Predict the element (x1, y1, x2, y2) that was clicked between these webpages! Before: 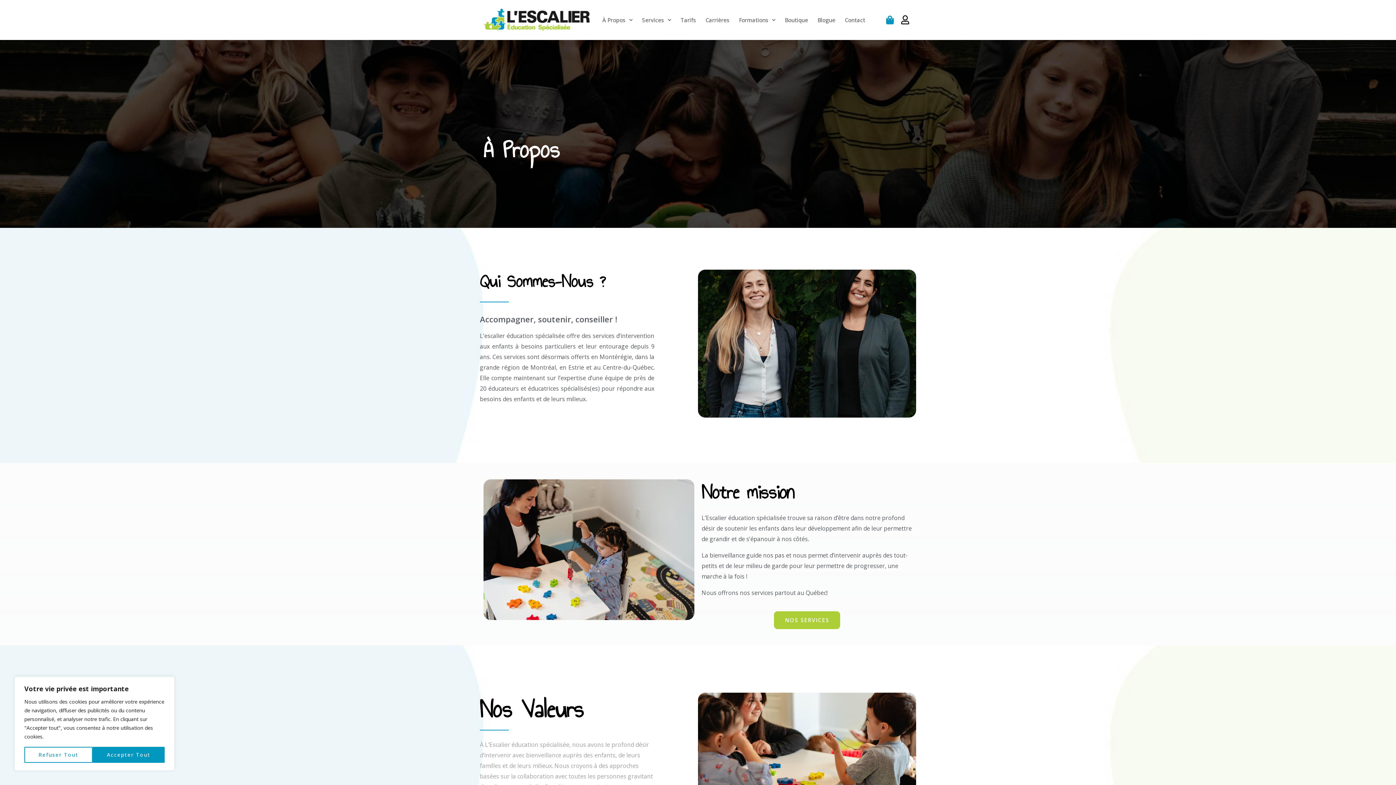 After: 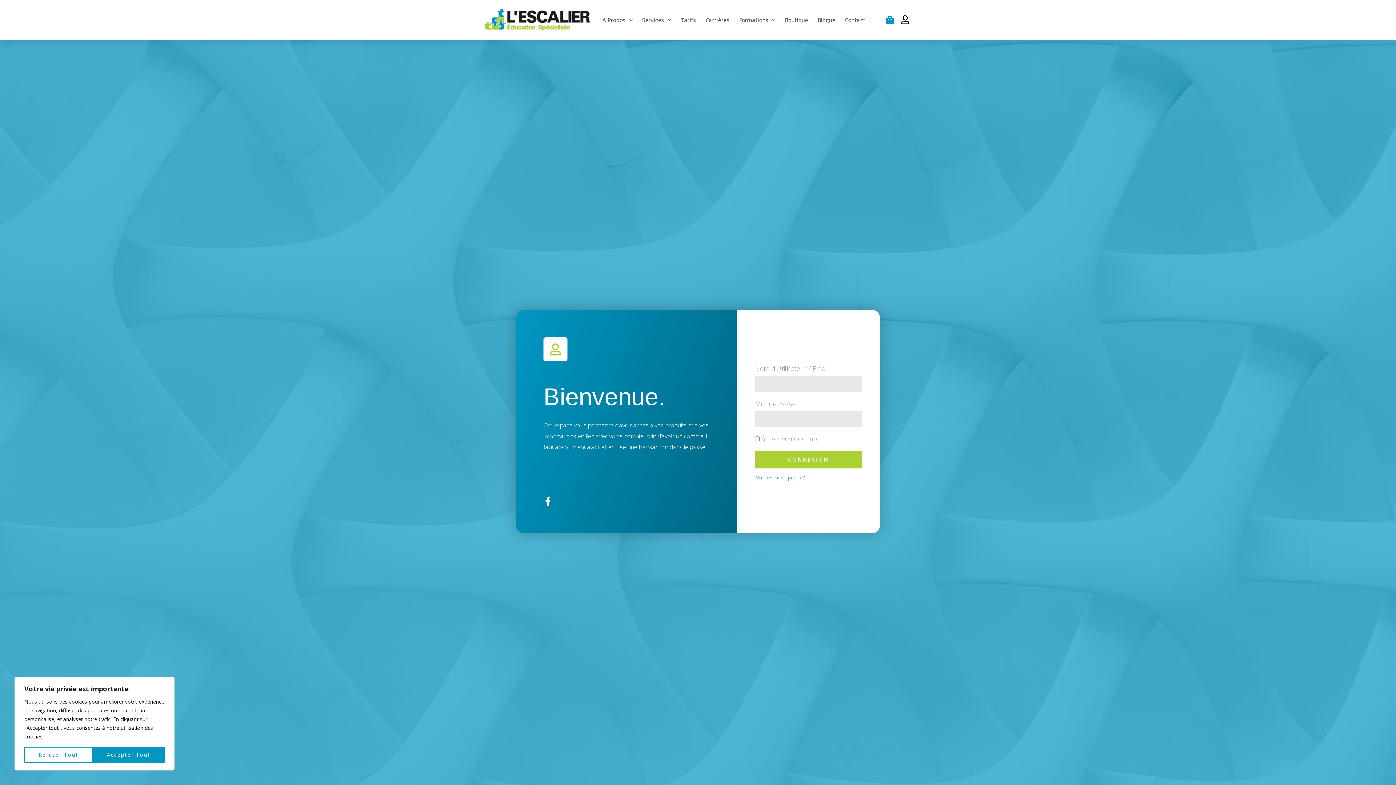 Action: bbox: (900, 15, 909, 24)